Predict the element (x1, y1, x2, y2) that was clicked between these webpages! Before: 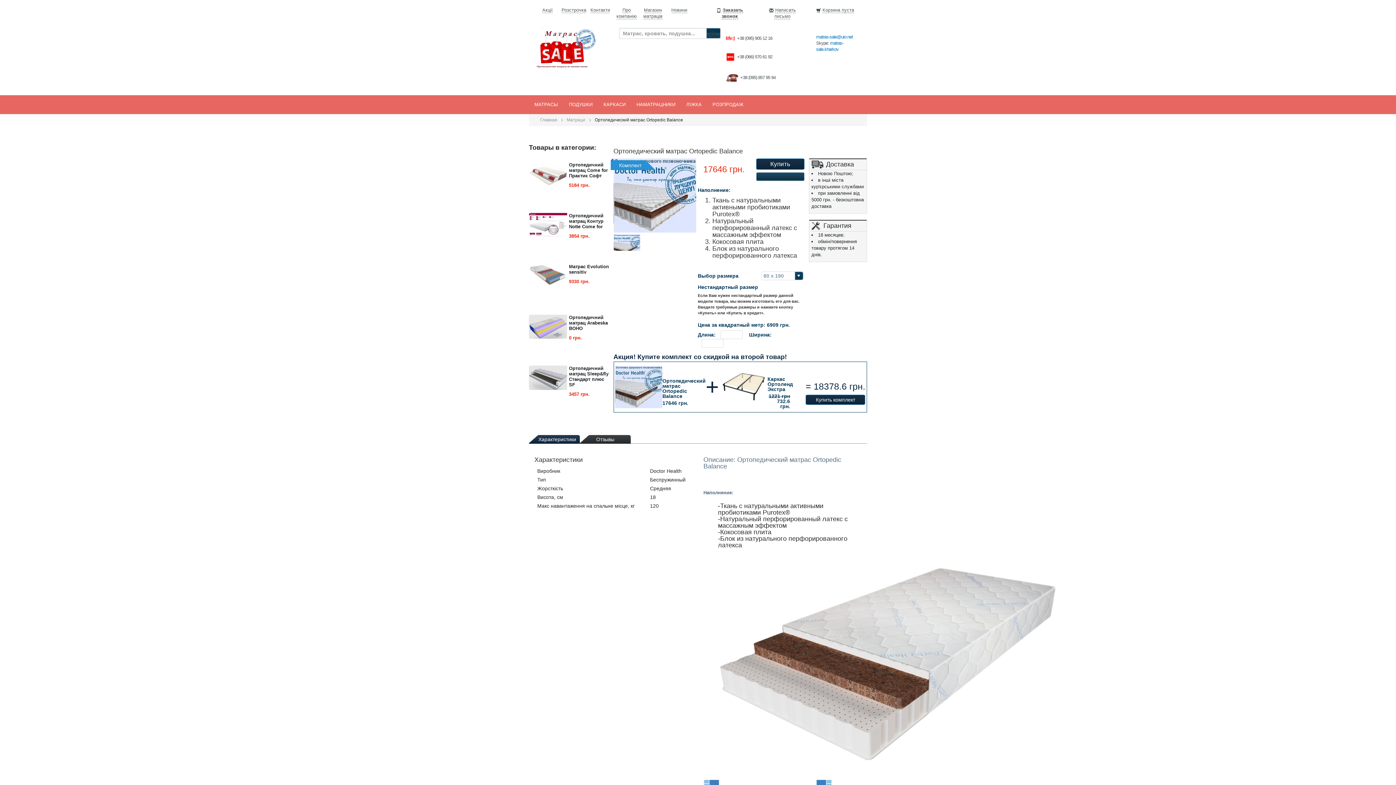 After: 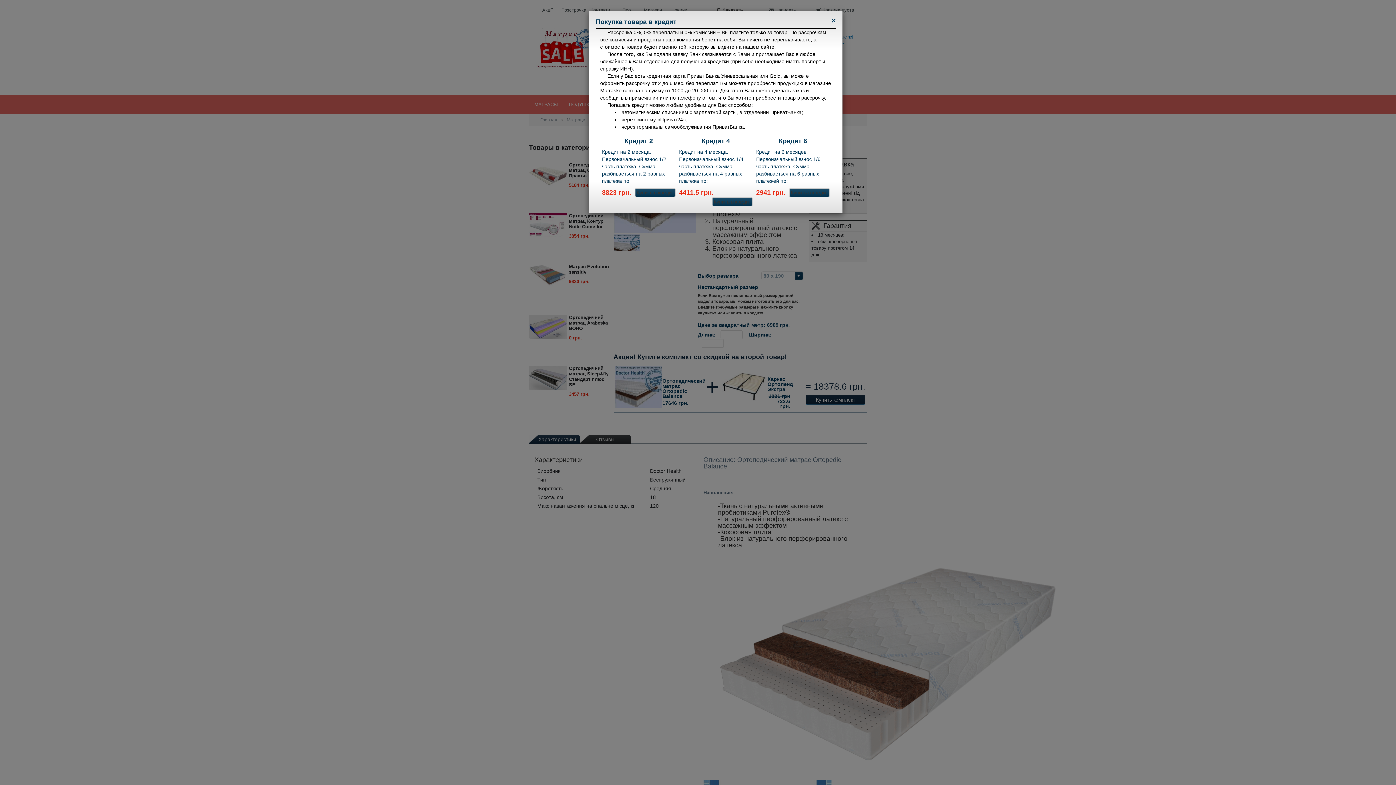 Action: bbox: (756, 172, 804, 181) label: Купить в кредит